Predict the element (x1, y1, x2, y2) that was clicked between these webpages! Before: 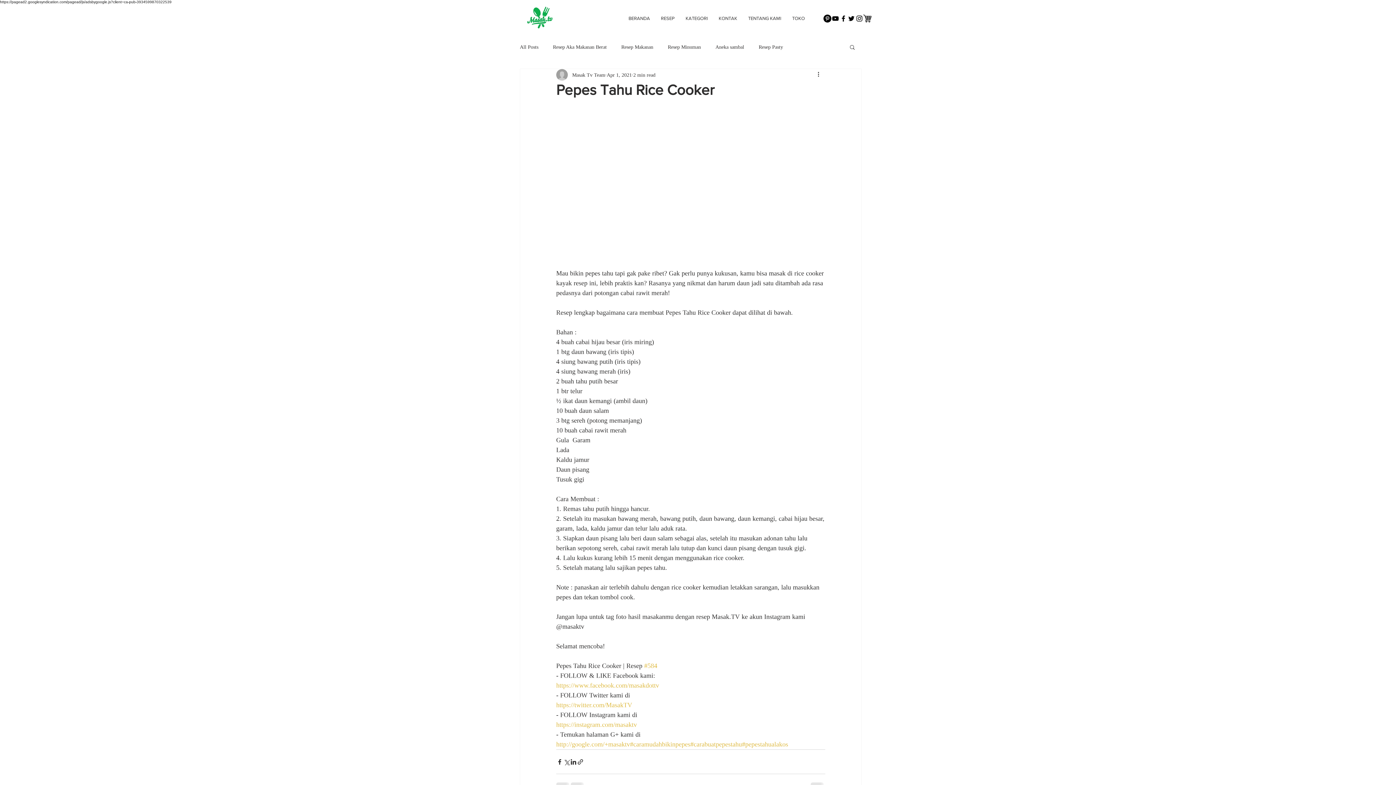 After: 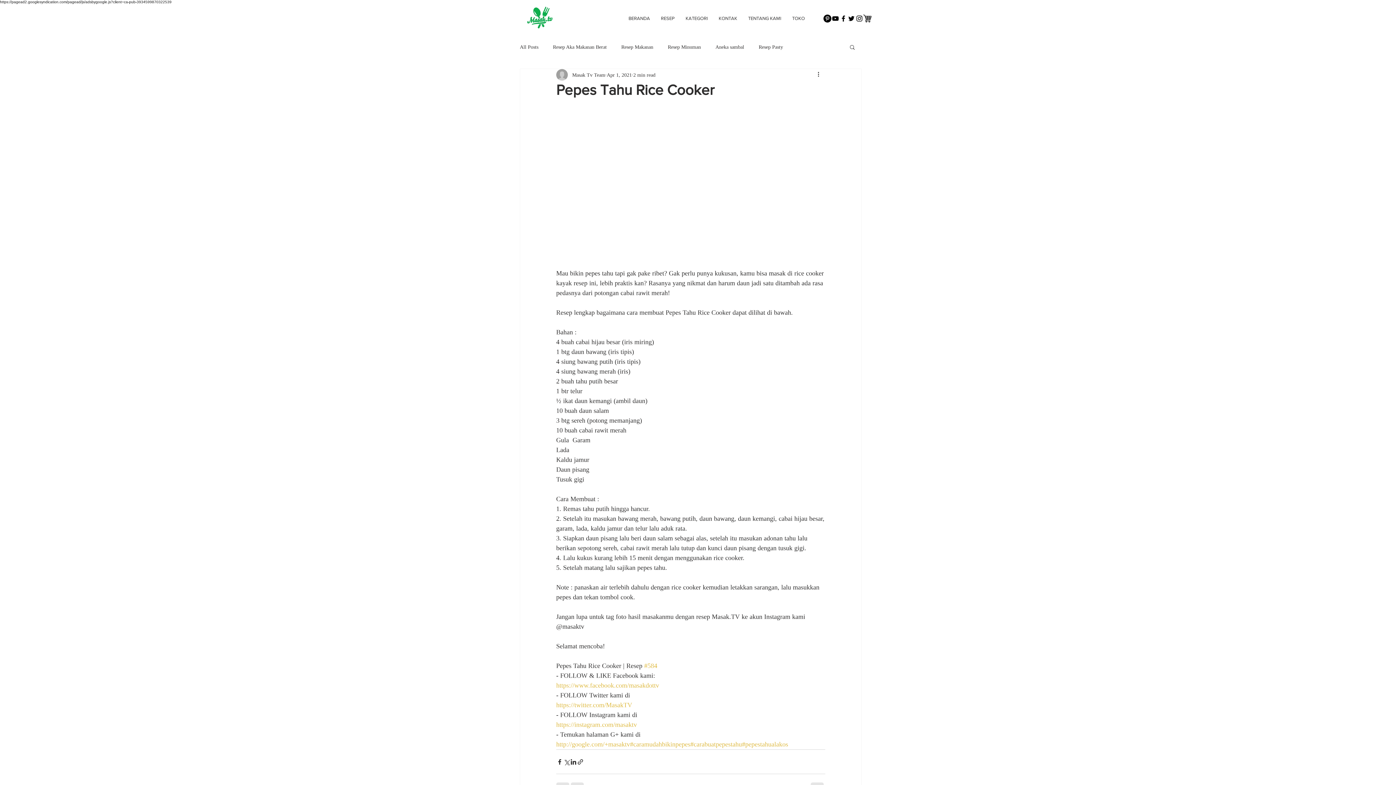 Action: bbox: (644, 662, 657, 669) label: #584